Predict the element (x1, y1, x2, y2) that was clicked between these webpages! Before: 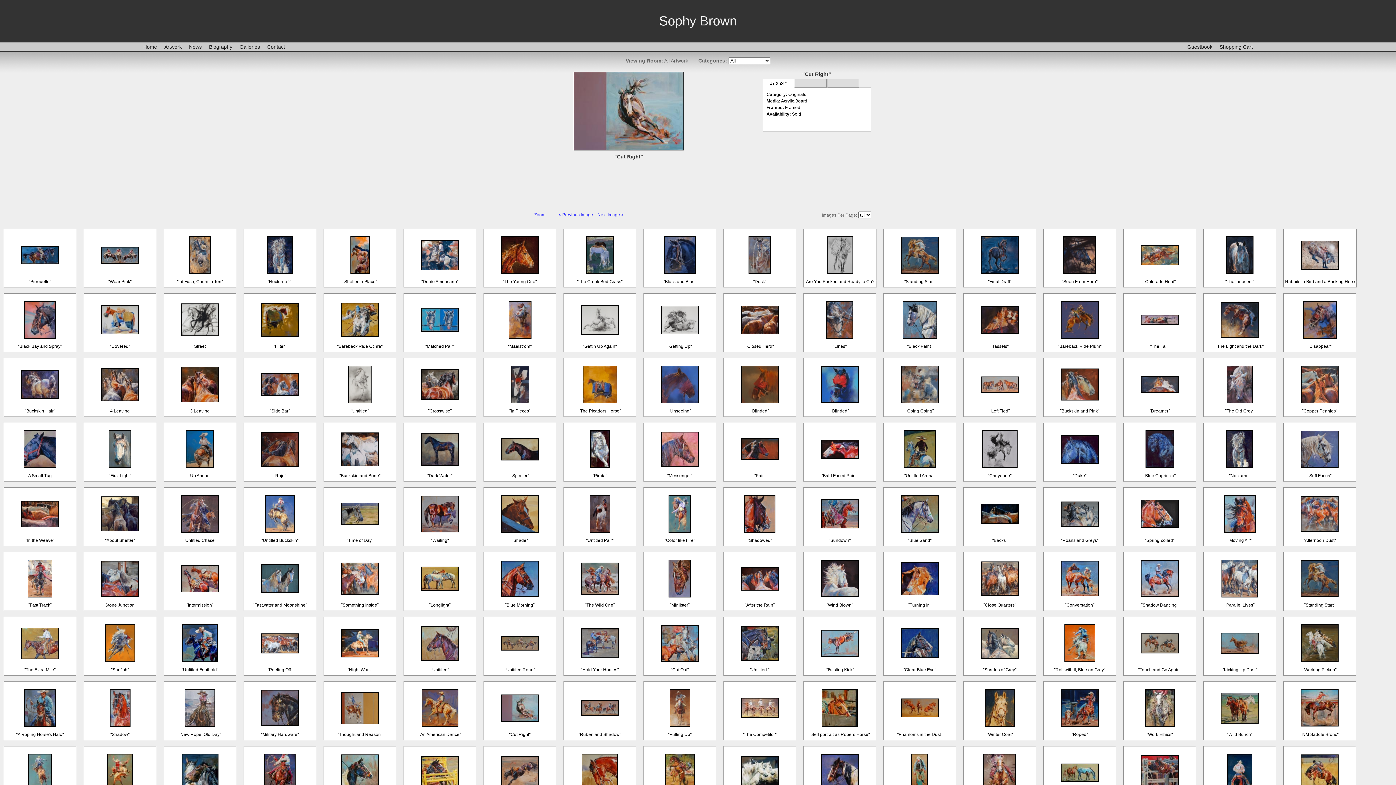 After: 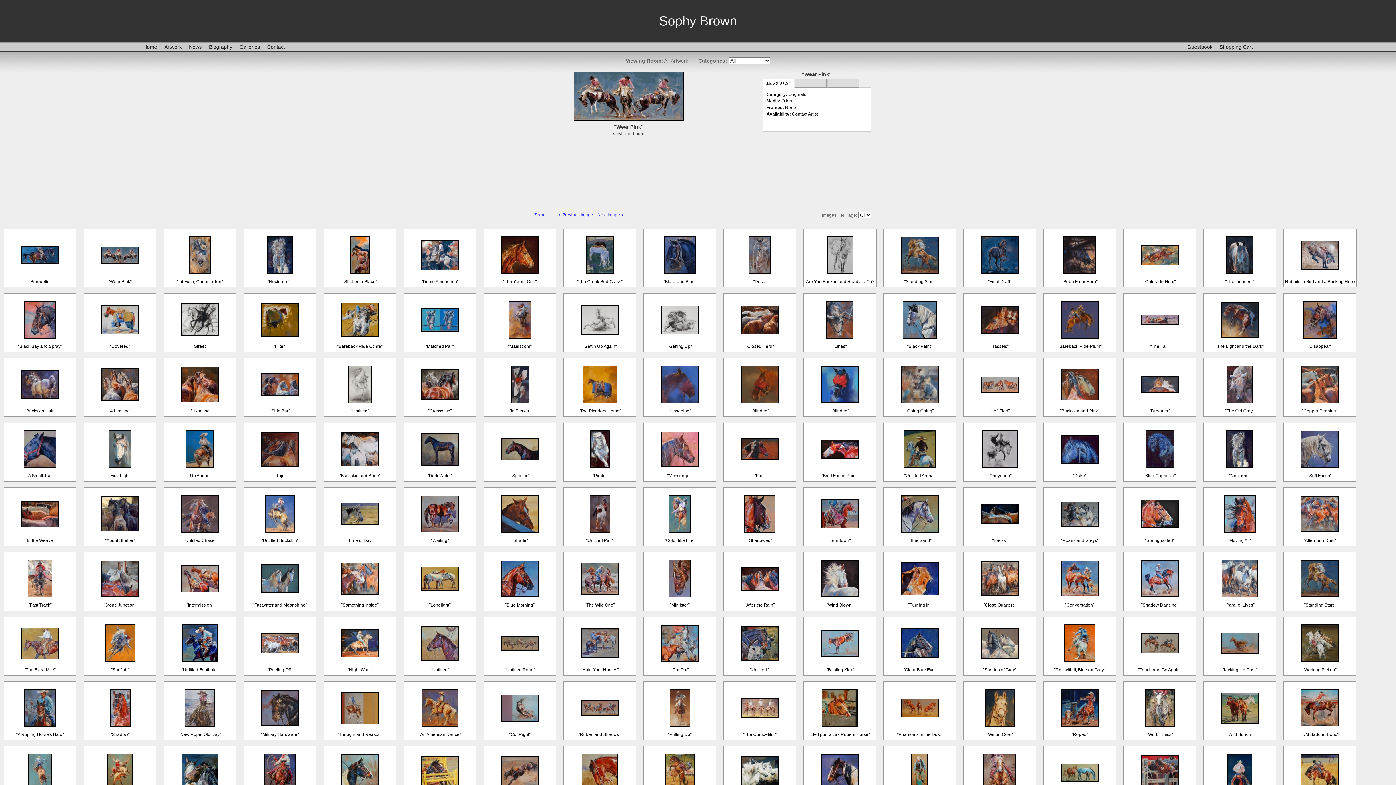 Action: bbox: (101, 258, 138, 265)